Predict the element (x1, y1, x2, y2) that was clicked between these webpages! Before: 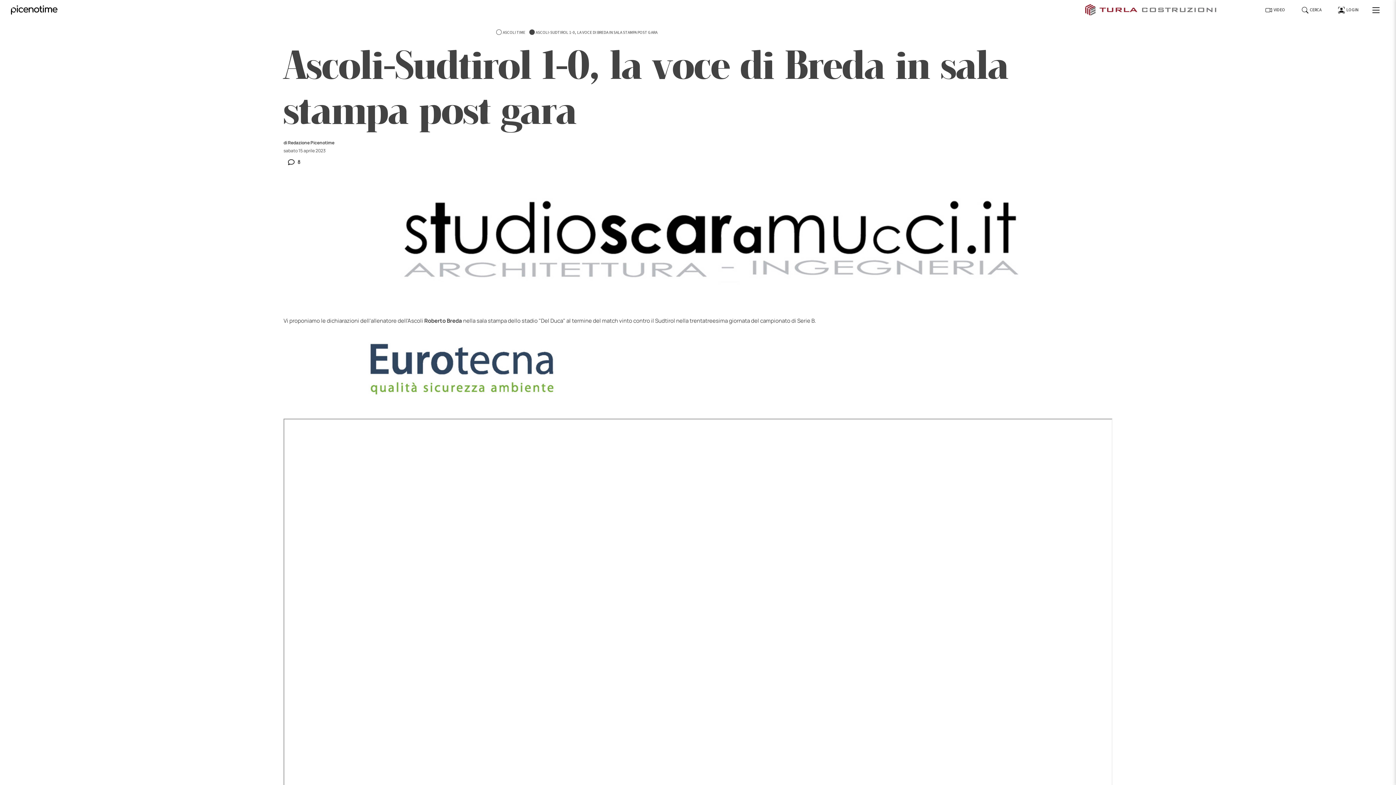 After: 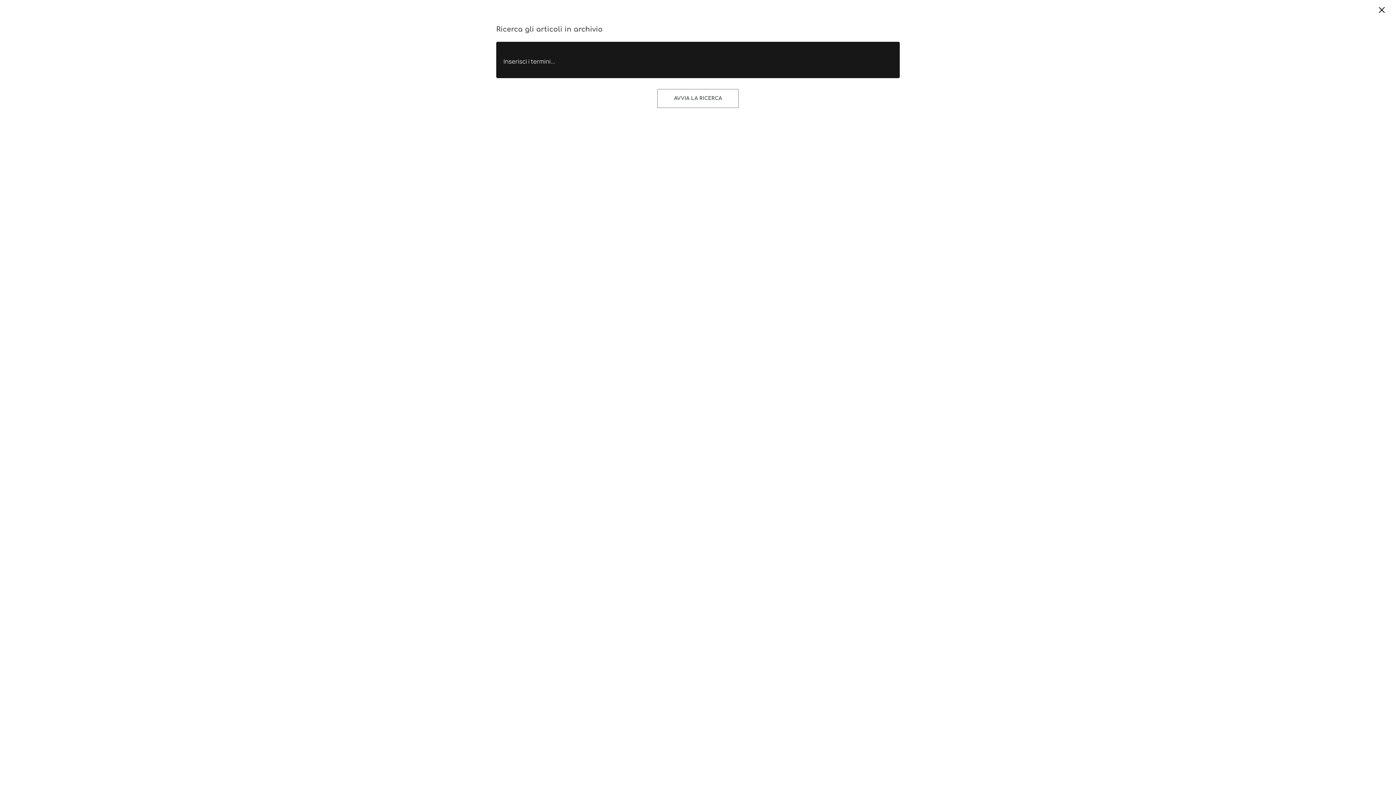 Action: bbox: (1293, 2, 1330, 16) label:  CERCA